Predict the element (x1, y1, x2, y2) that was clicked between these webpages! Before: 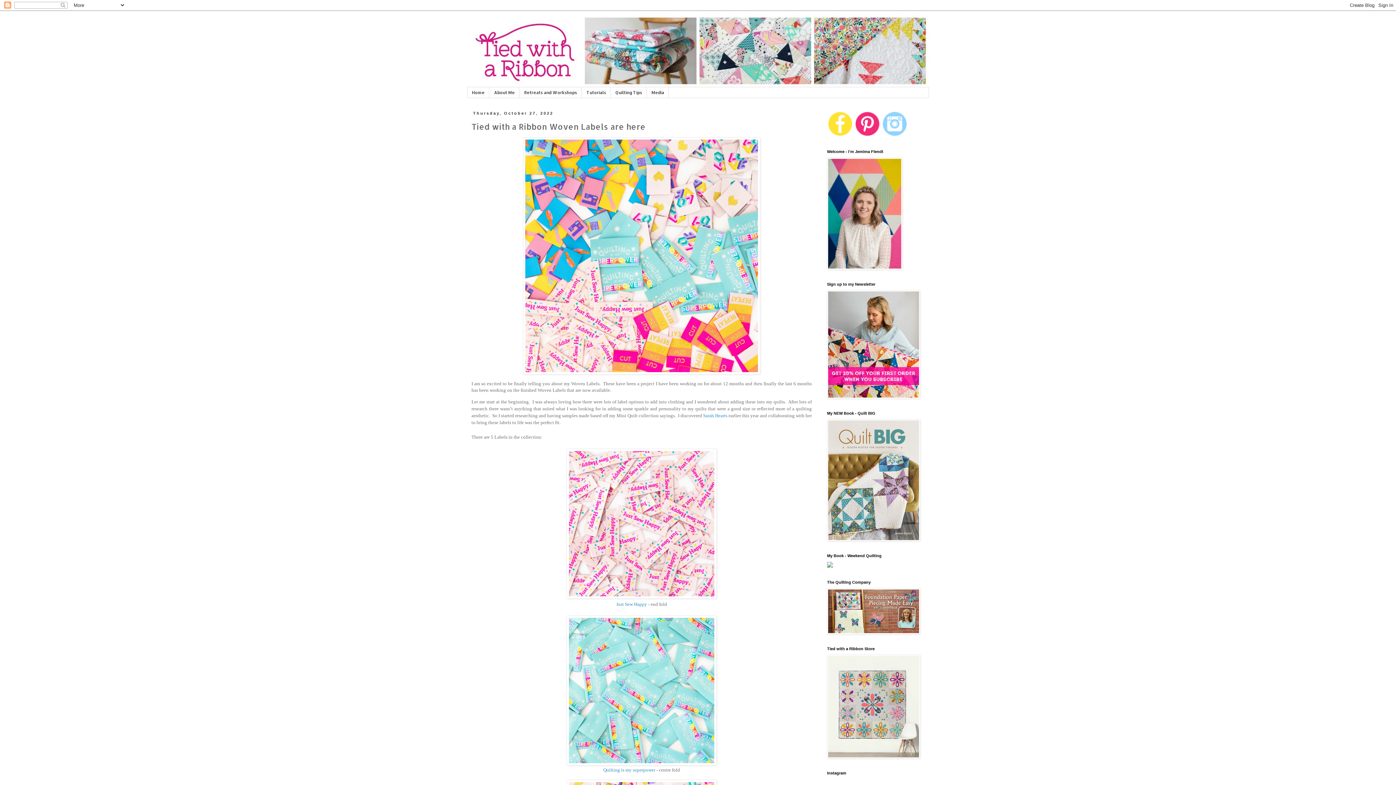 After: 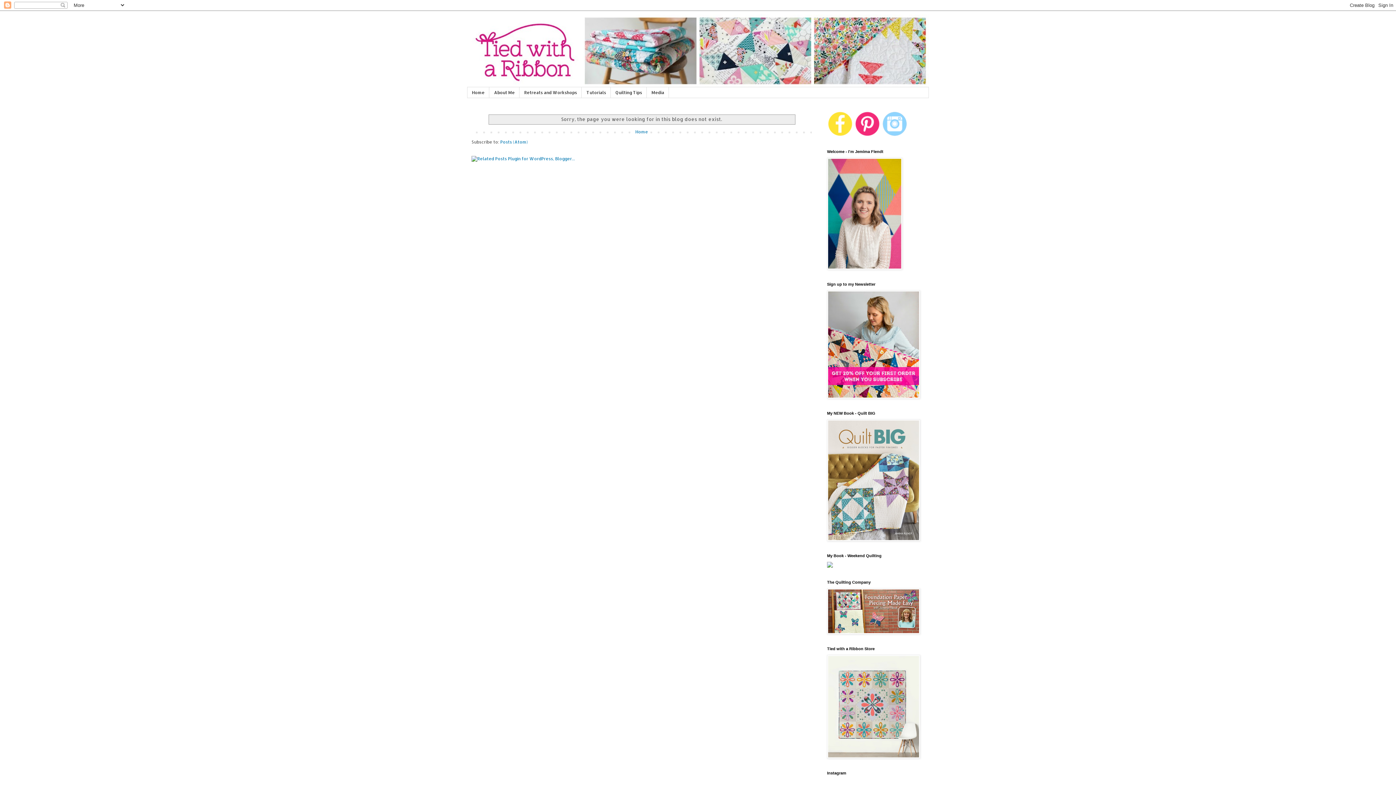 Action: bbox: (703, 413, 727, 418) label: Sarah Hearts